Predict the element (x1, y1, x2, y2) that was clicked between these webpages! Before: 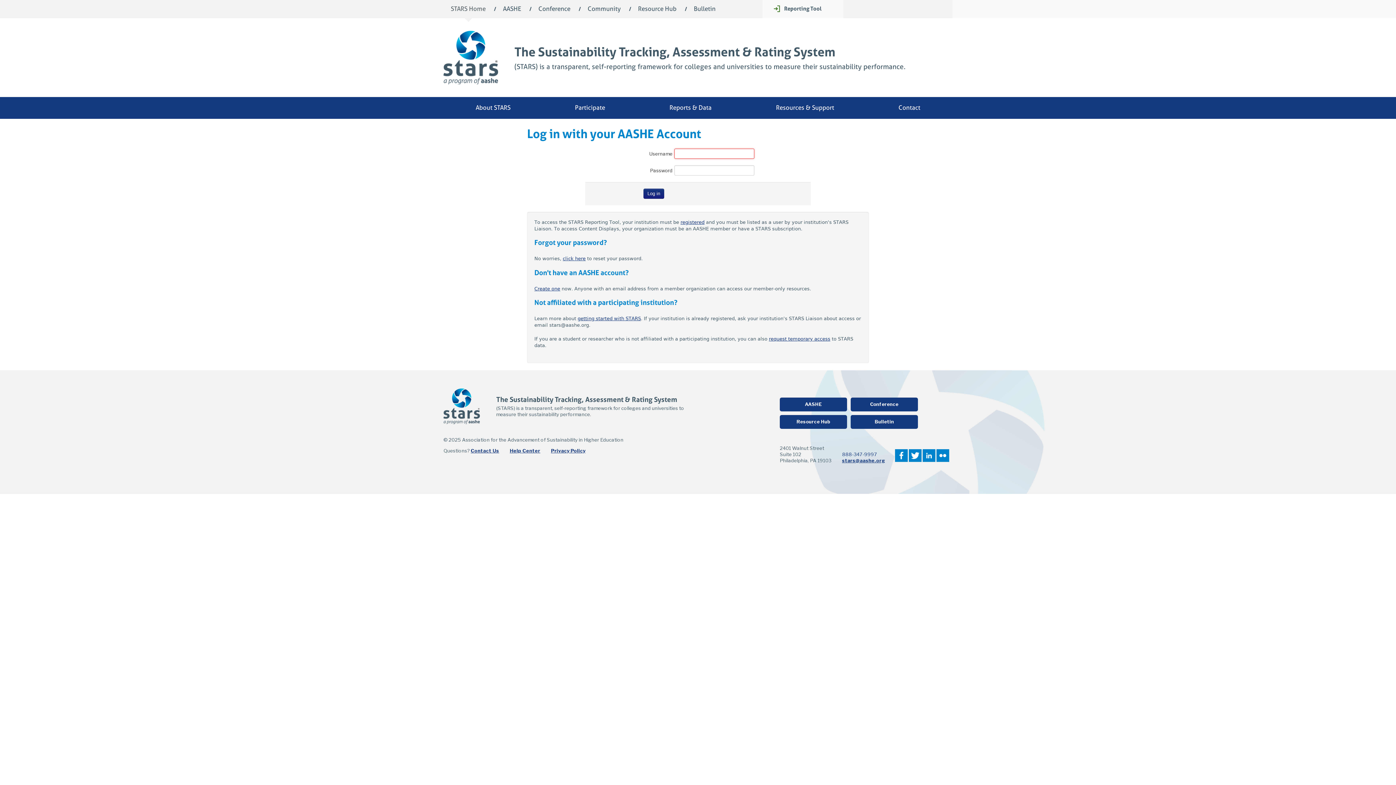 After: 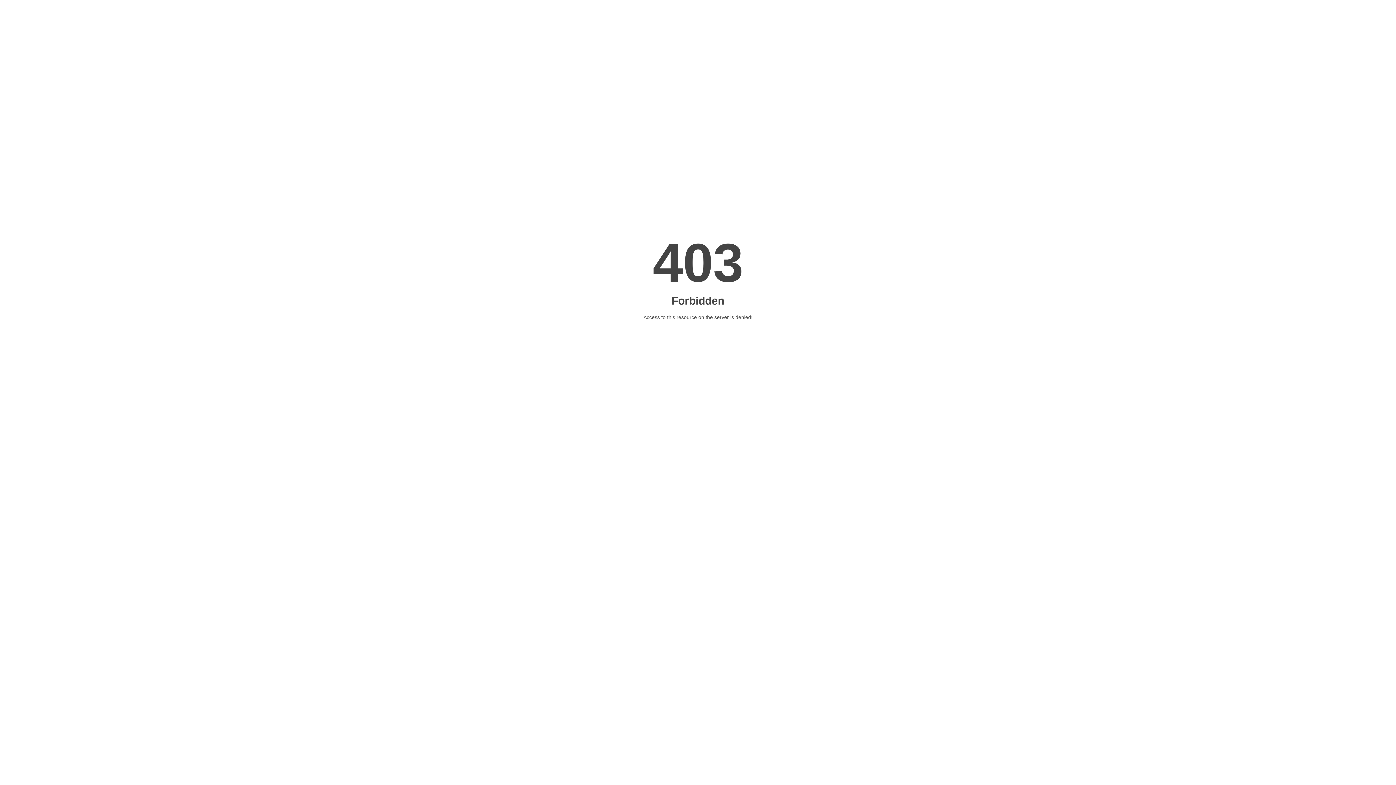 Action: label: Contact bbox: (886, 96, 933, 118)